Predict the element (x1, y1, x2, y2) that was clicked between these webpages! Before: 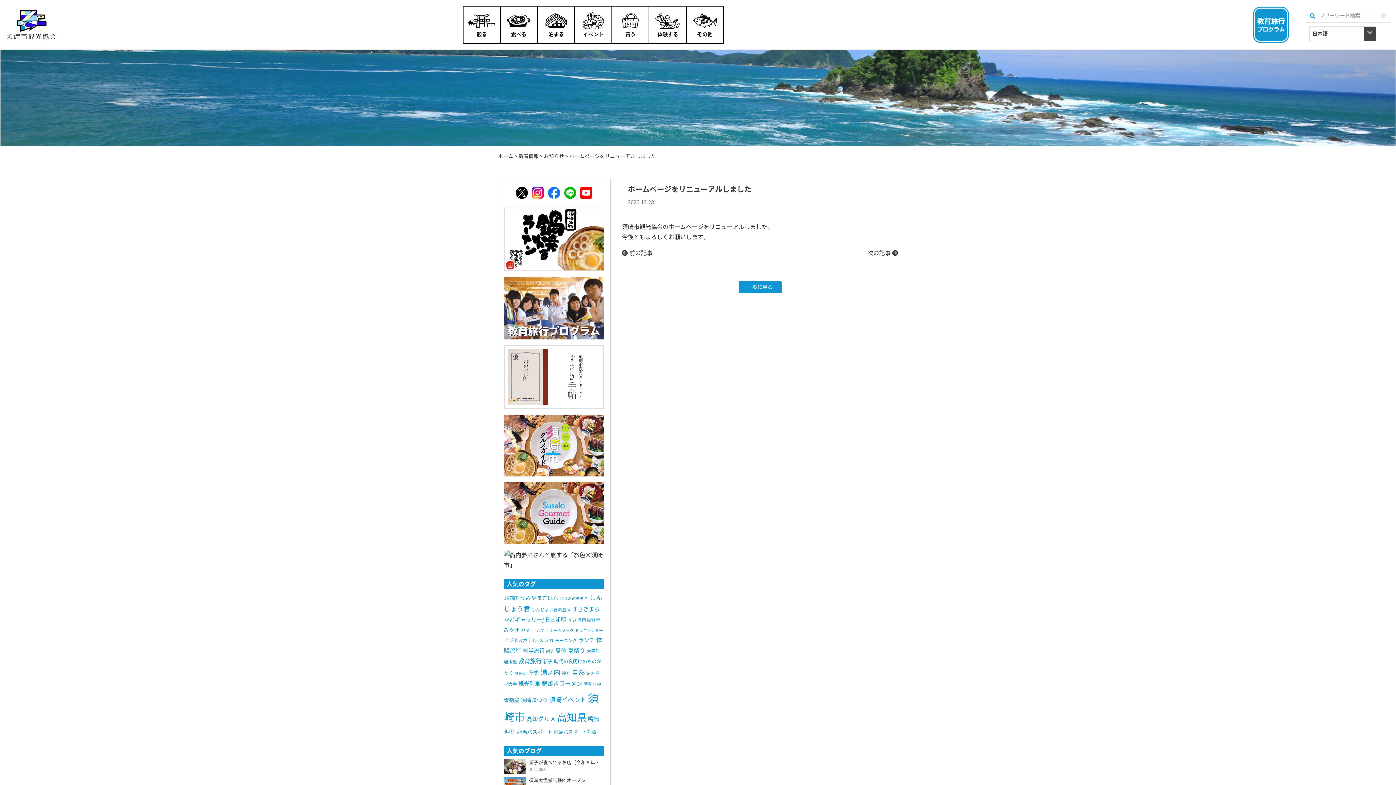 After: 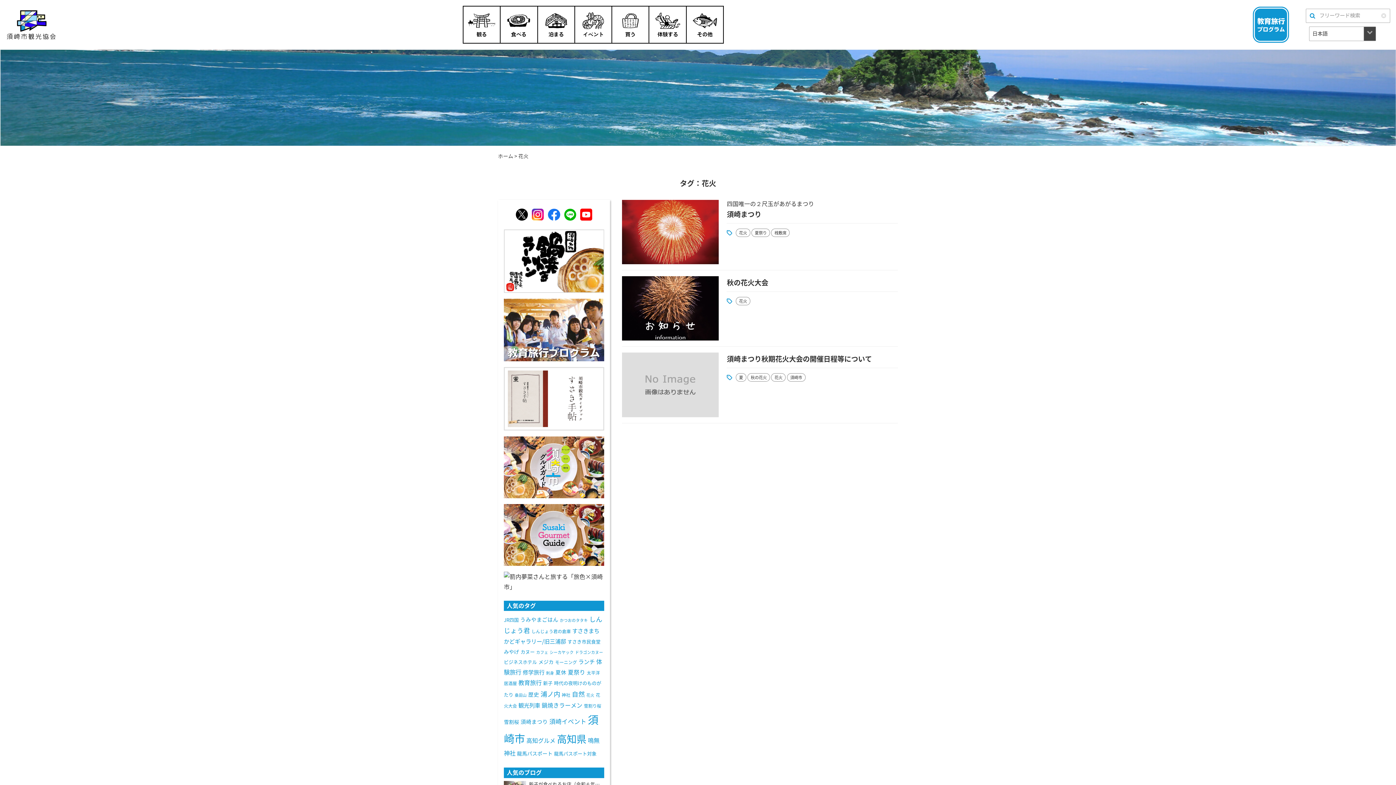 Action: label: 花火 (3個の項目) bbox: (586, 672, 594, 675)